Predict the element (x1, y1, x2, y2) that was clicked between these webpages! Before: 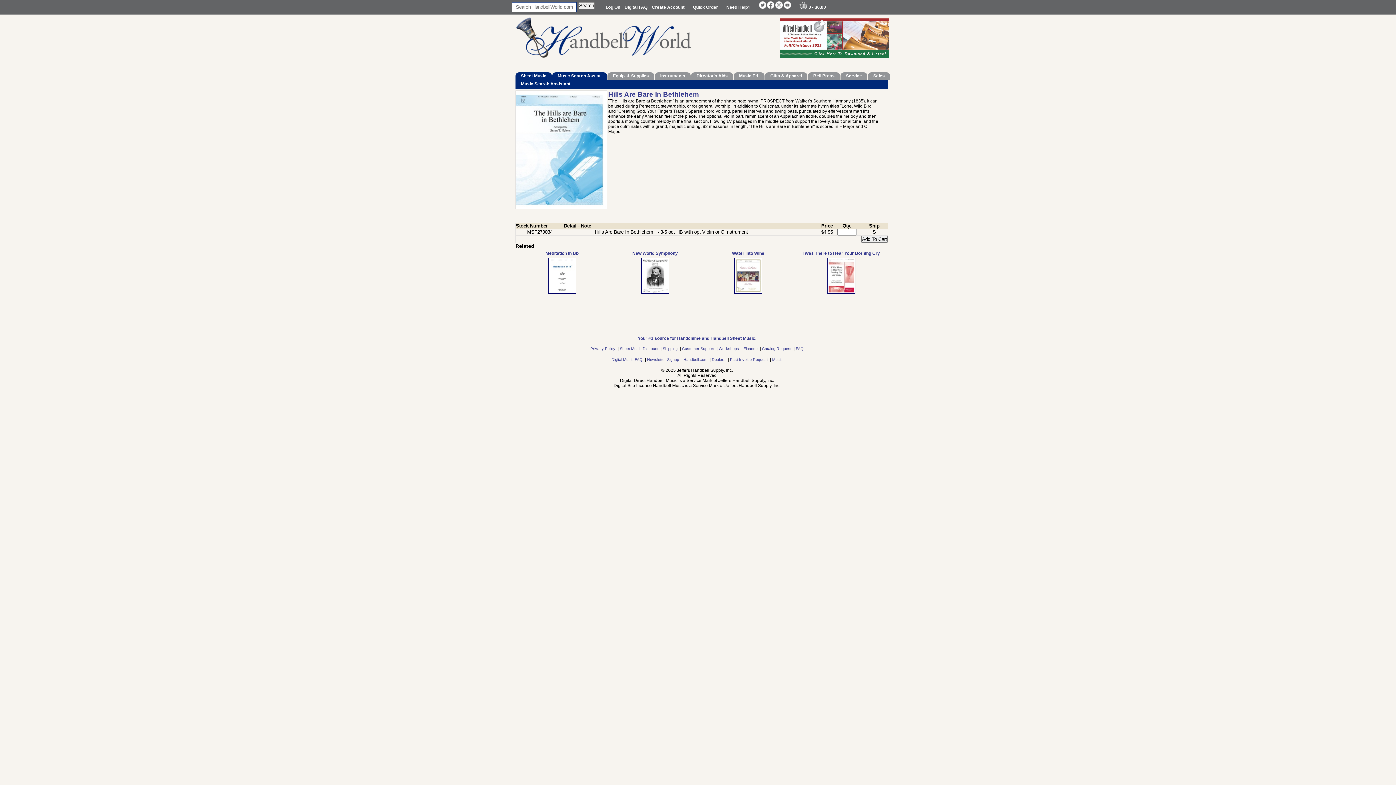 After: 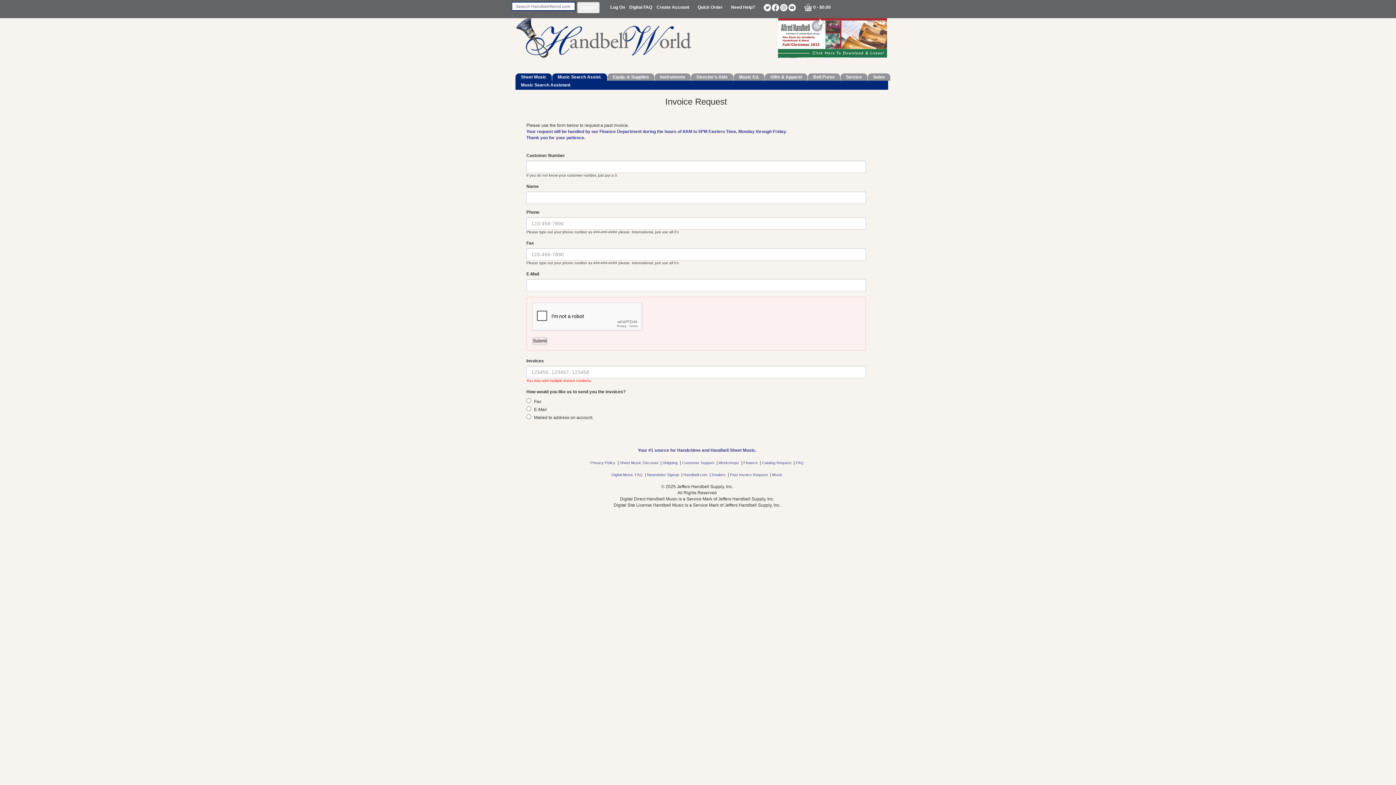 Action: label: Past Invoice Request  bbox: (730, 357, 769, 361)